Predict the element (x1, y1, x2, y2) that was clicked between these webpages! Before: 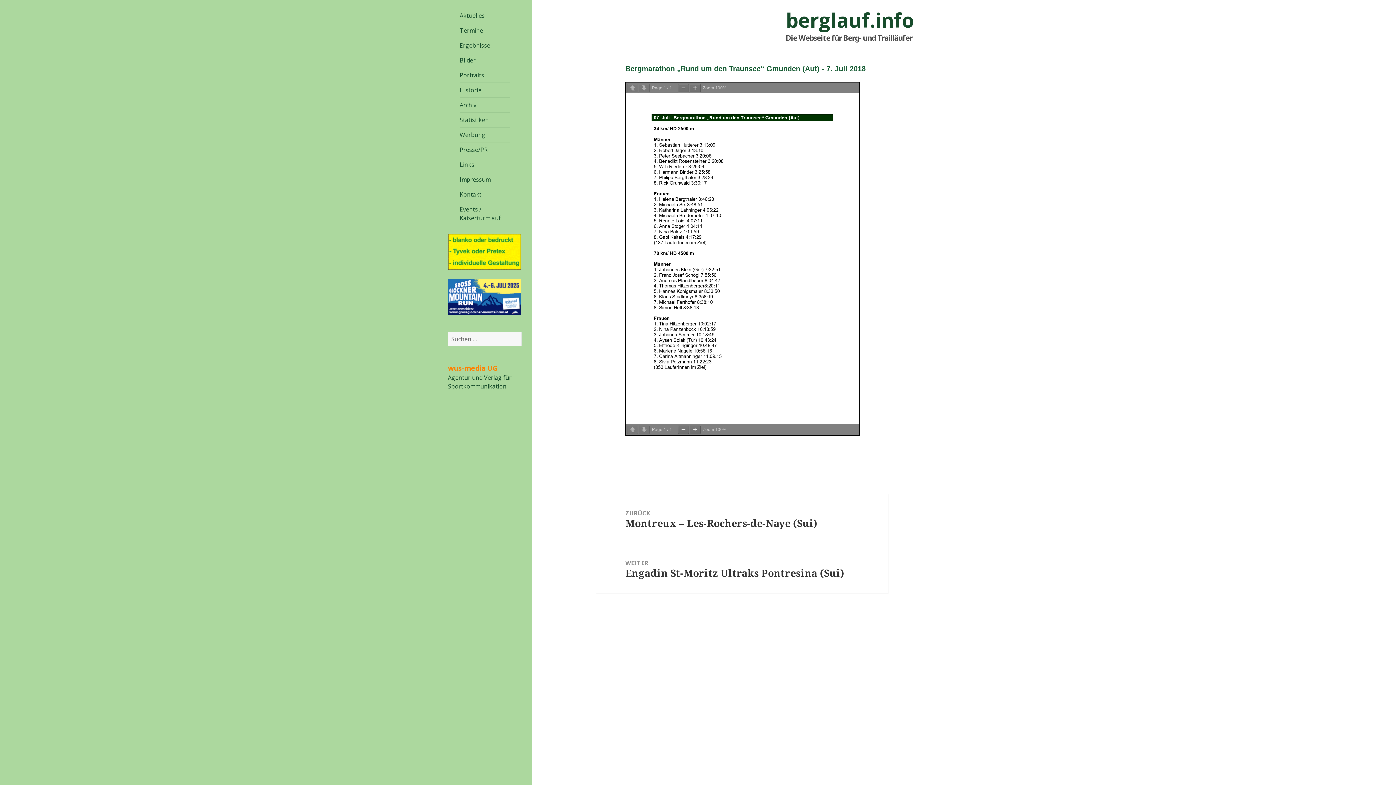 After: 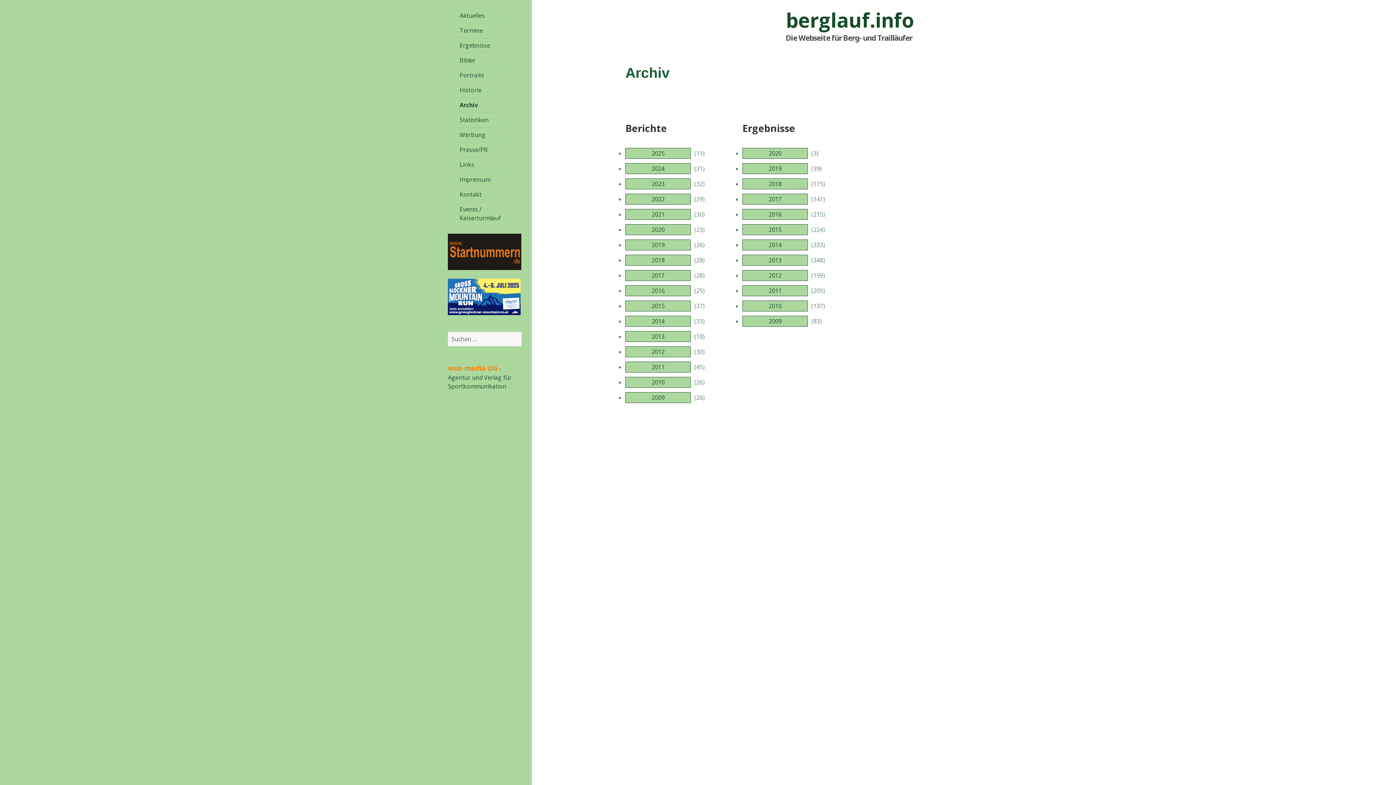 Action: label: Archiv bbox: (459, 97, 510, 112)